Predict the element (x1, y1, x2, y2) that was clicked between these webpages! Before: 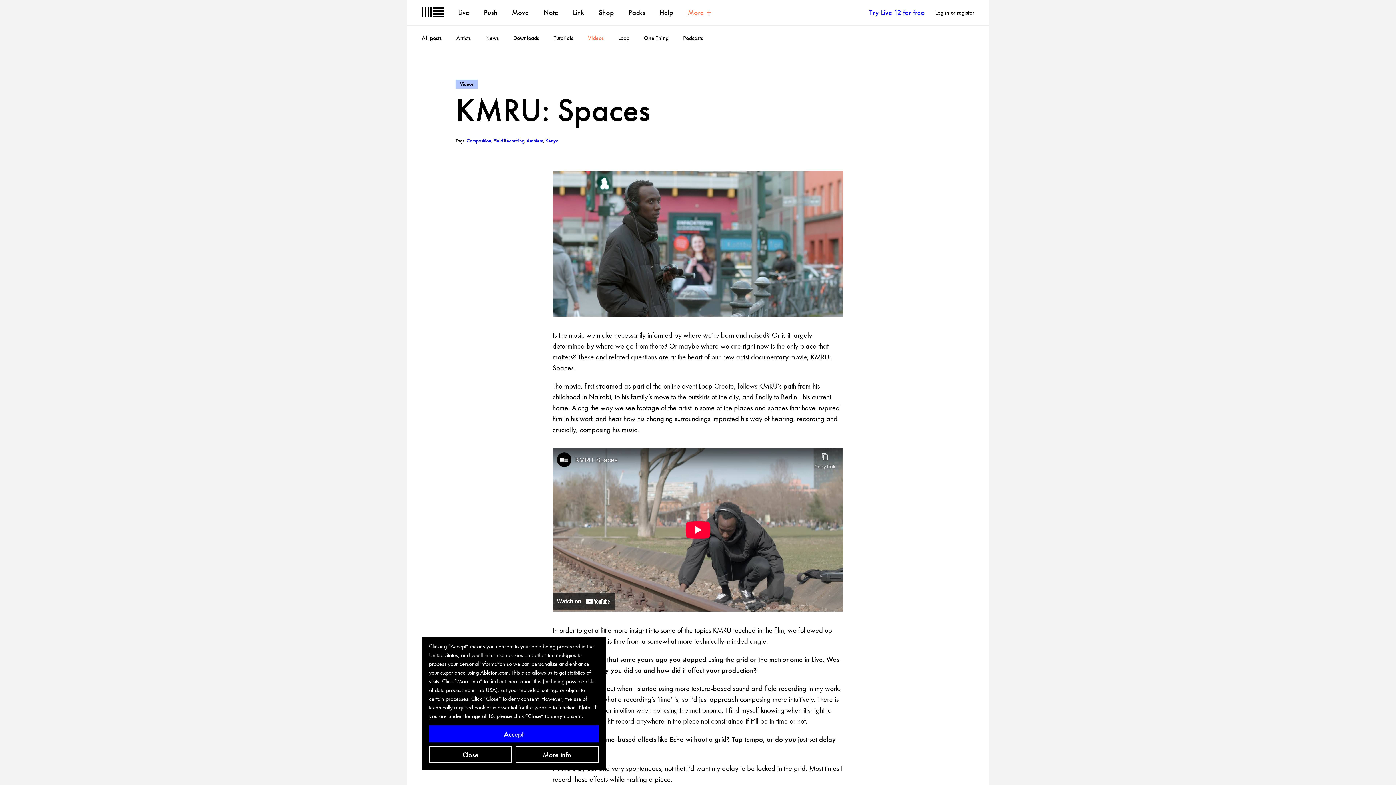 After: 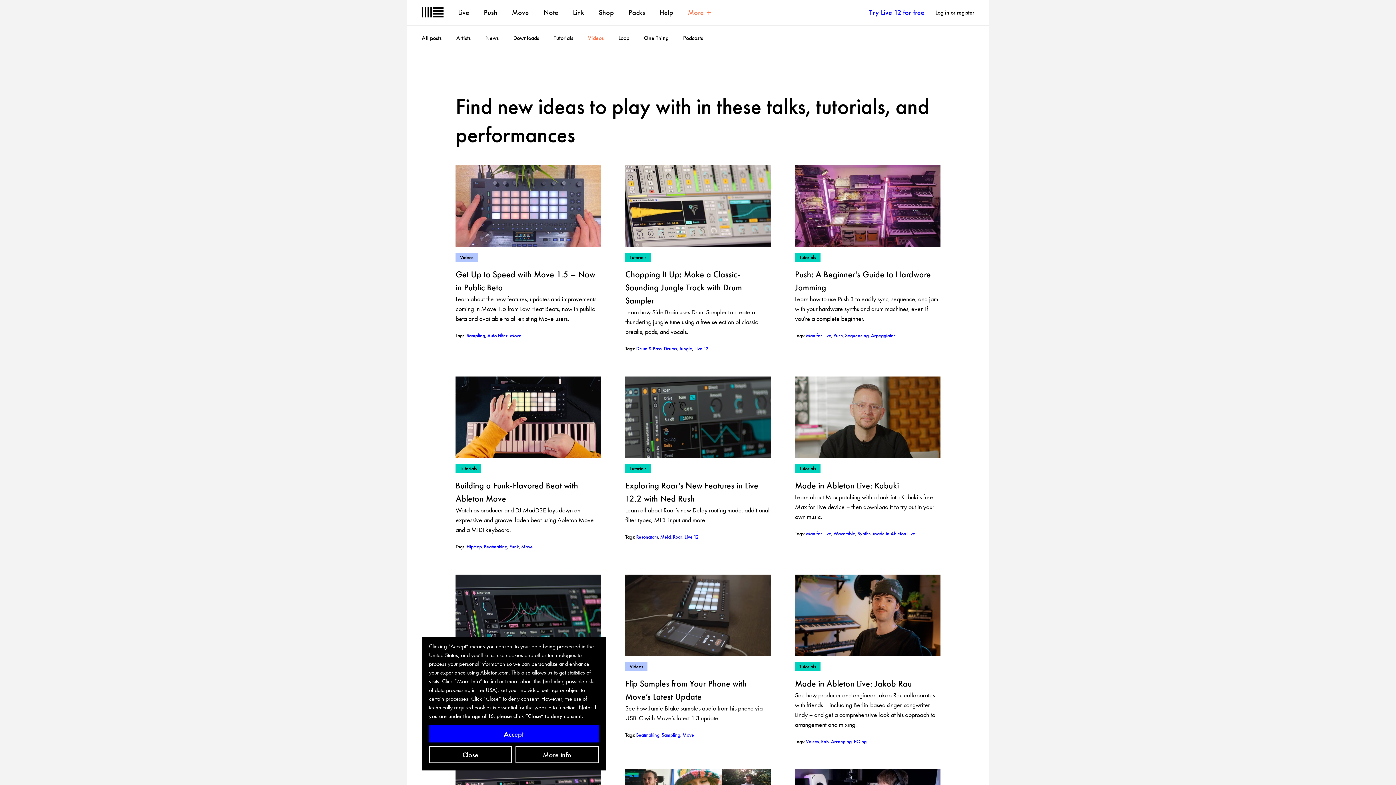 Action: bbox: (455, 79, 477, 88) label: Videos
– View posts in category: Videos